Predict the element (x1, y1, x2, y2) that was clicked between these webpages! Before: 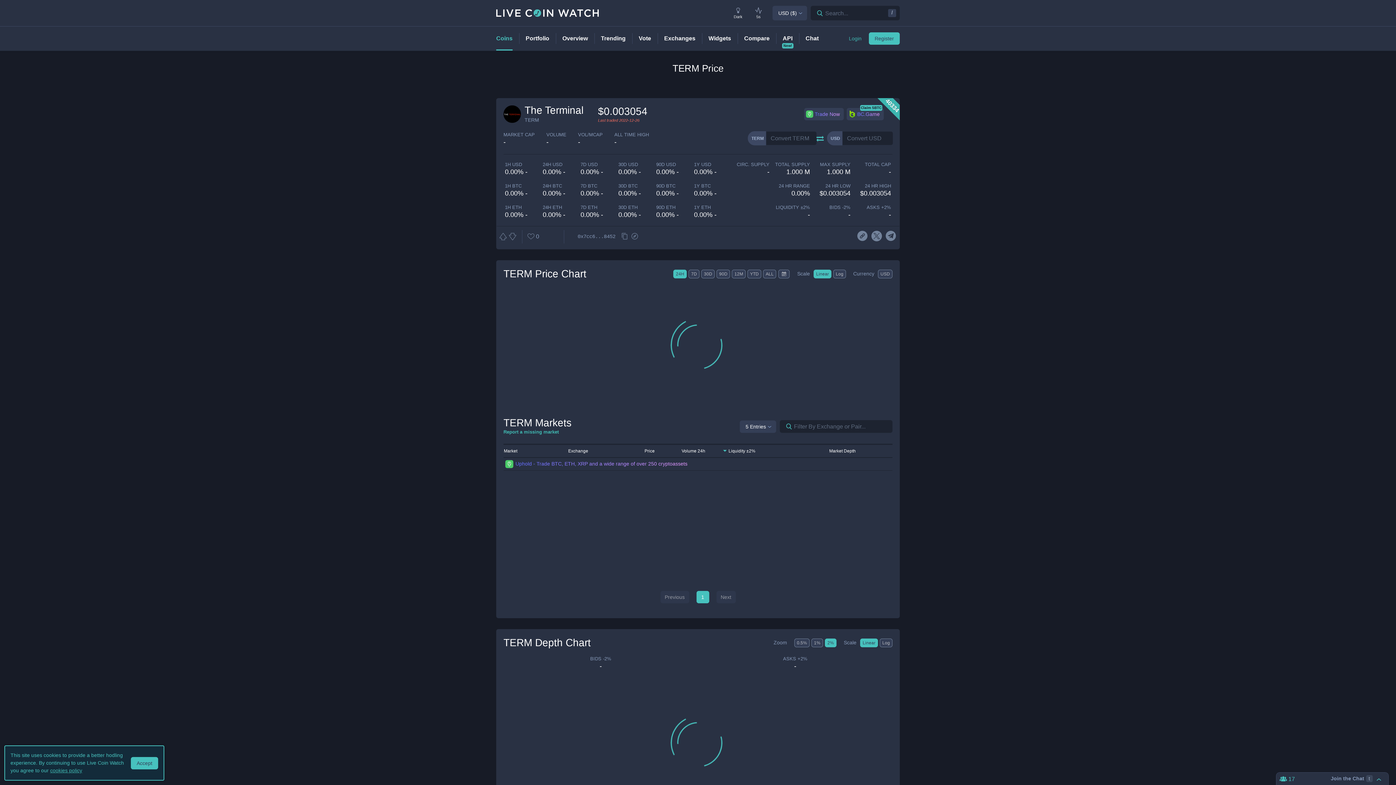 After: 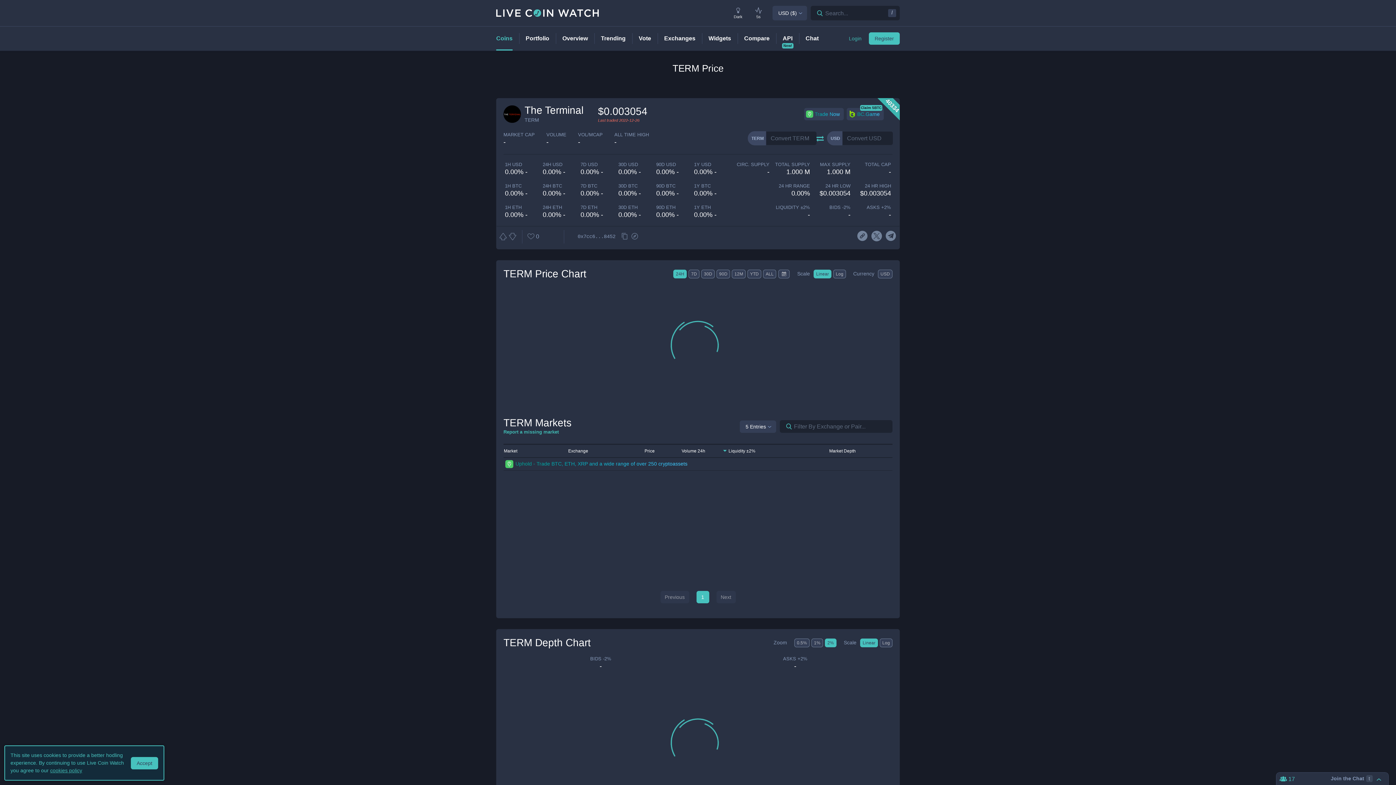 Action: bbox: (780, 420, 792, 433) label: Search markets